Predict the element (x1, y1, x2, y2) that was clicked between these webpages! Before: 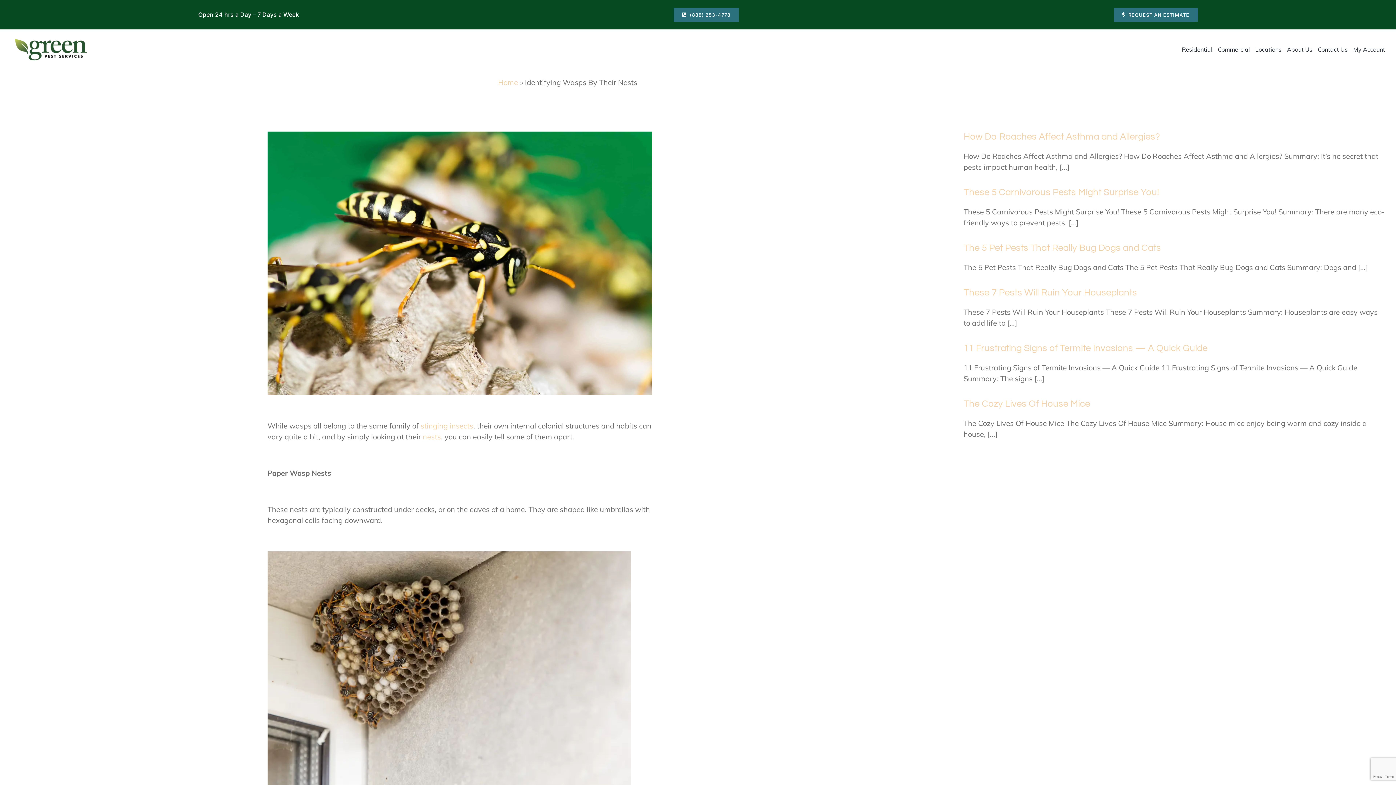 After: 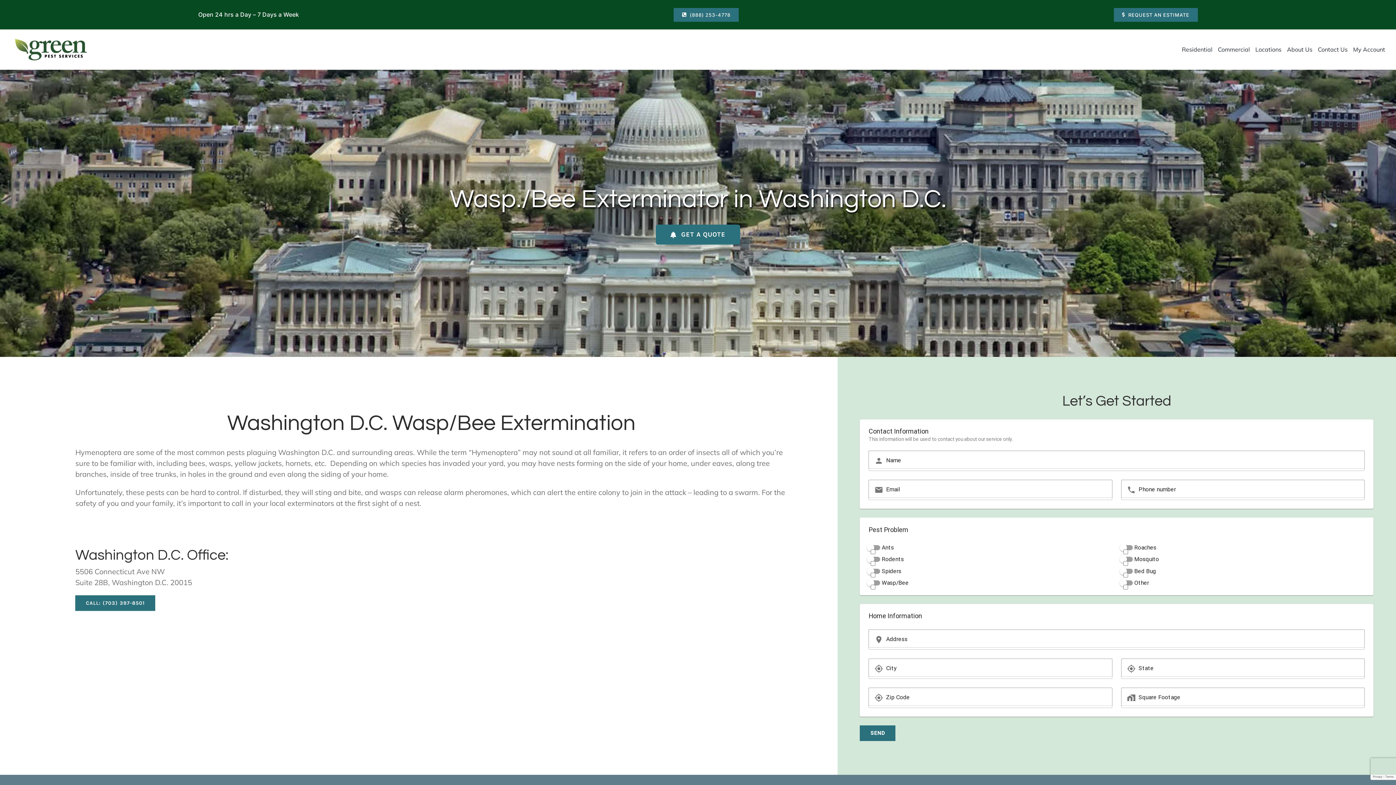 Action: bbox: (420, 421, 473, 430) label: stinging insects